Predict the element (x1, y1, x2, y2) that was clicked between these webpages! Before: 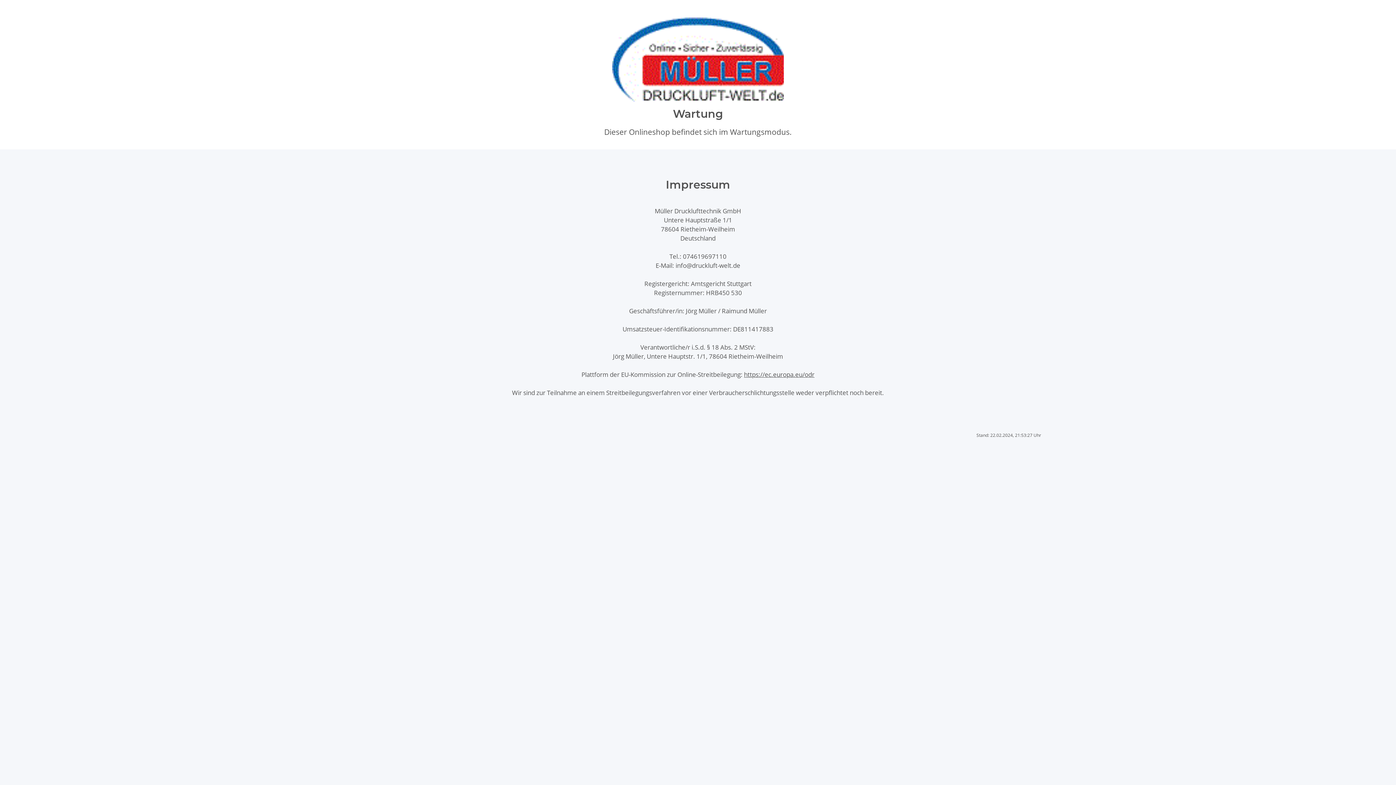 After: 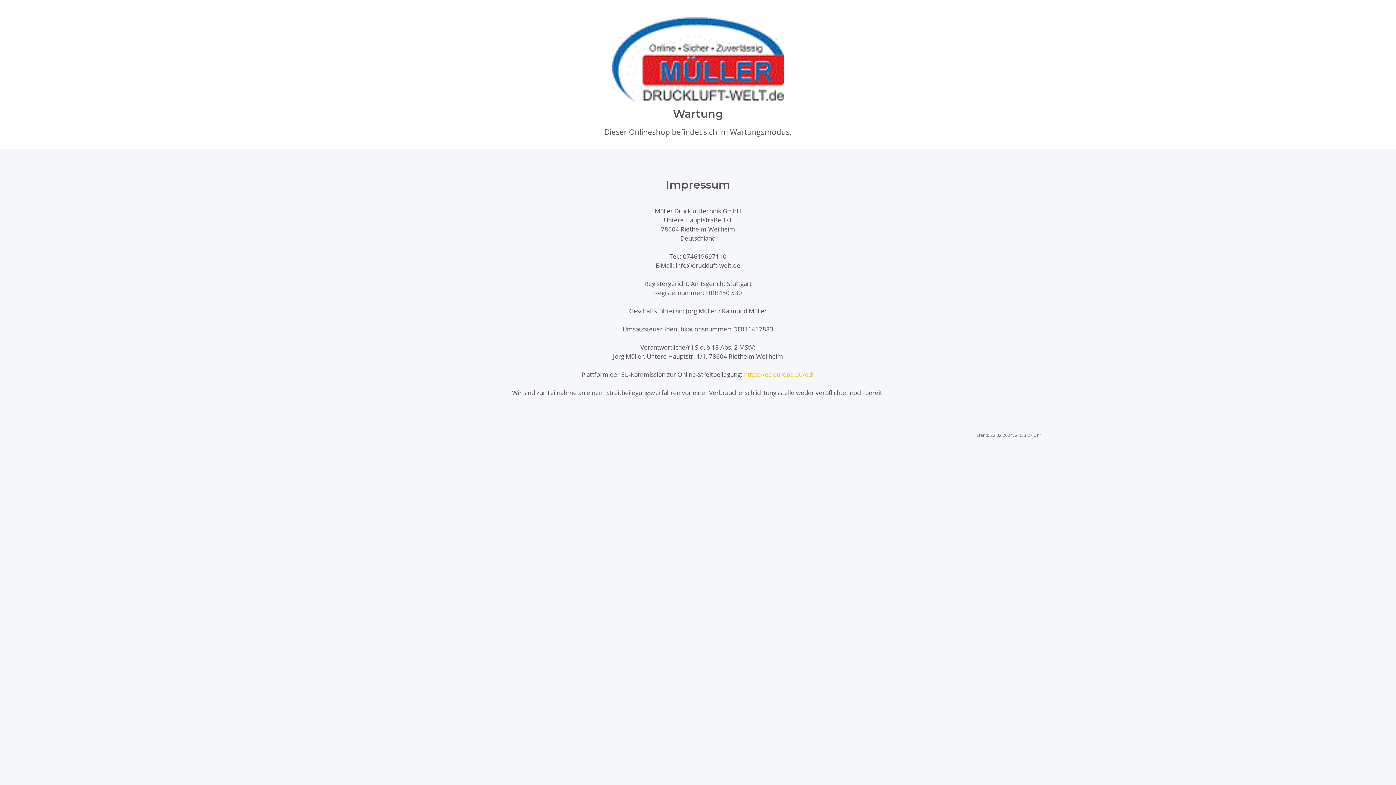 Action: label: https://ec.europa.eu/odr bbox: (744, 370, 814, 379)